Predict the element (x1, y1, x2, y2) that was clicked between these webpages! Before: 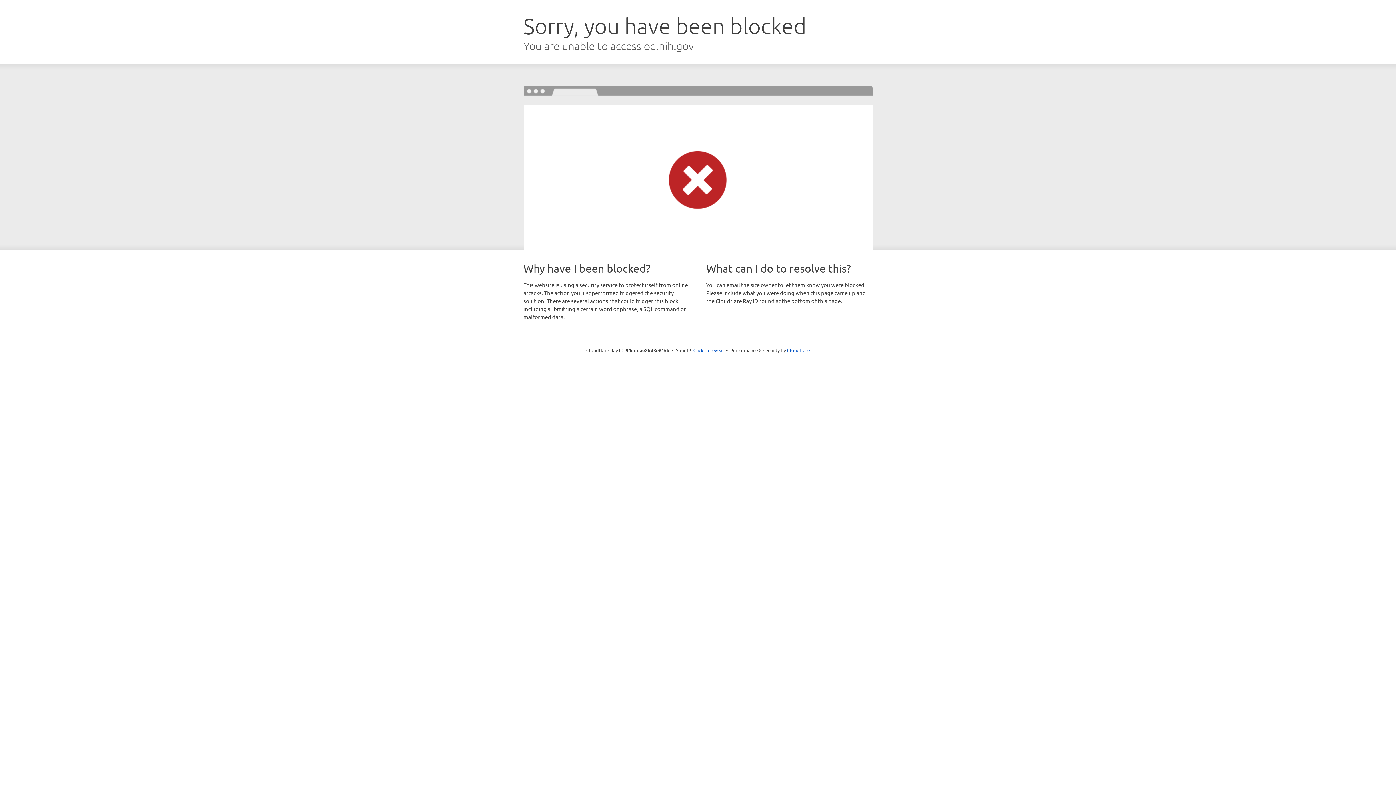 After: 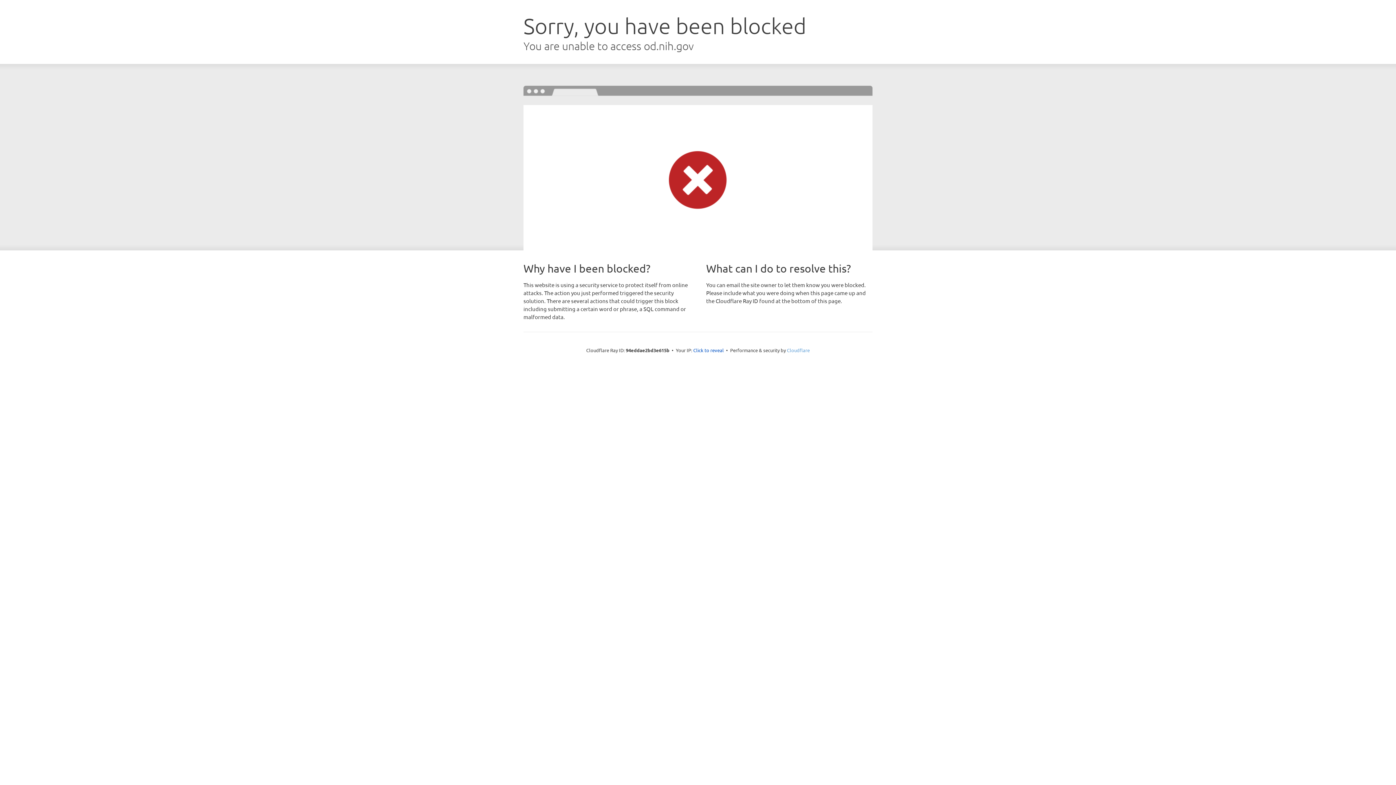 Action: label: Cloudflare bbox: (787, 347, 810, 353)